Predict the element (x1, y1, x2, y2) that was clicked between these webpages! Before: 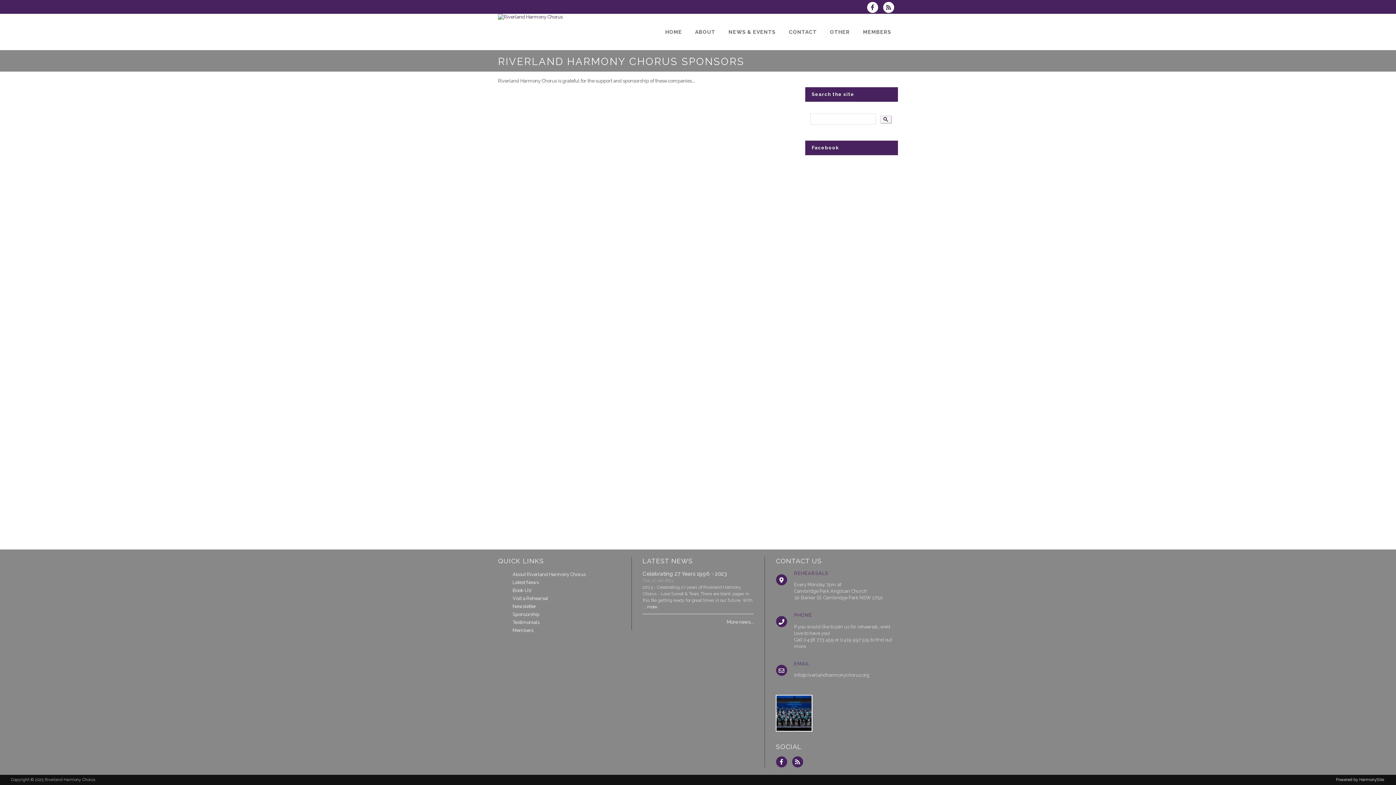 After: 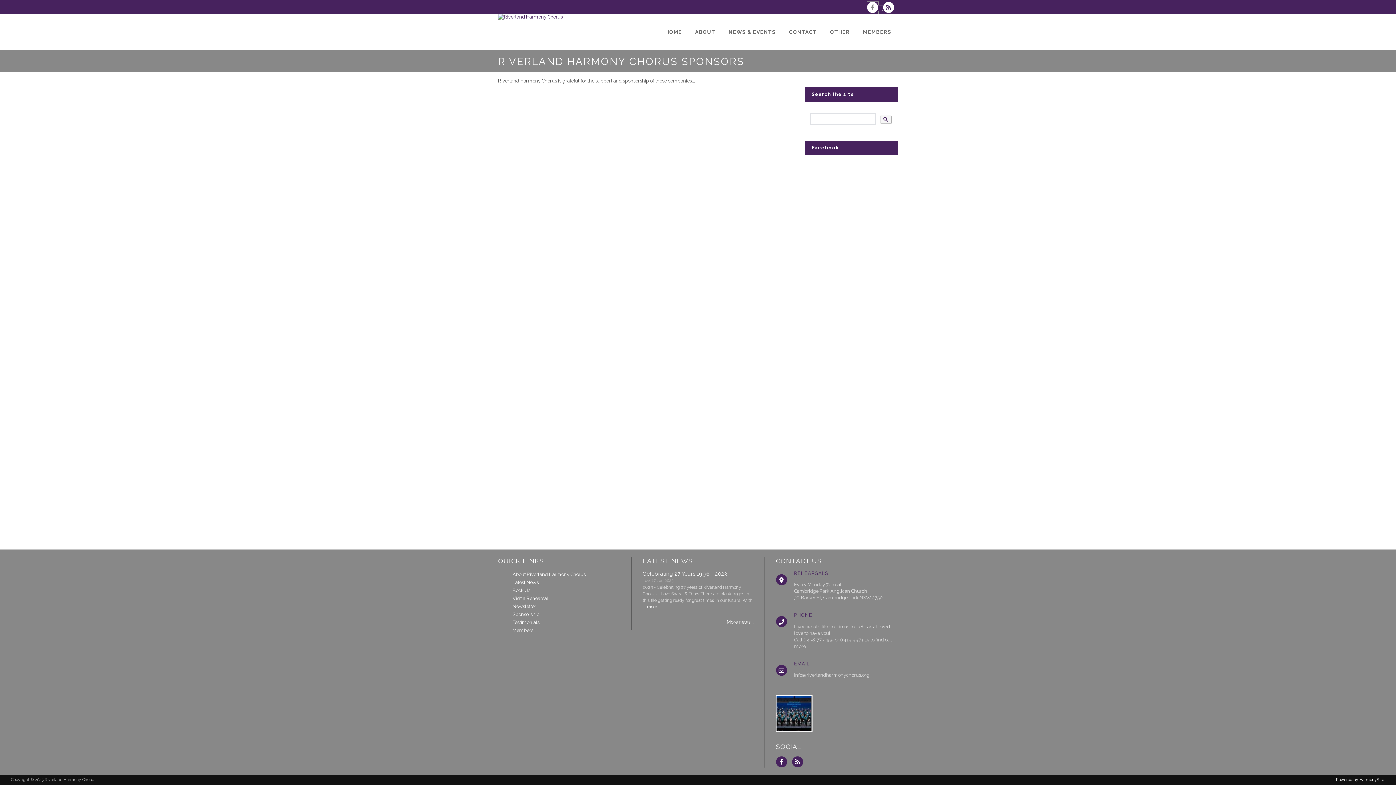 Action: label:   bbox: (867, 5, 883, 11)